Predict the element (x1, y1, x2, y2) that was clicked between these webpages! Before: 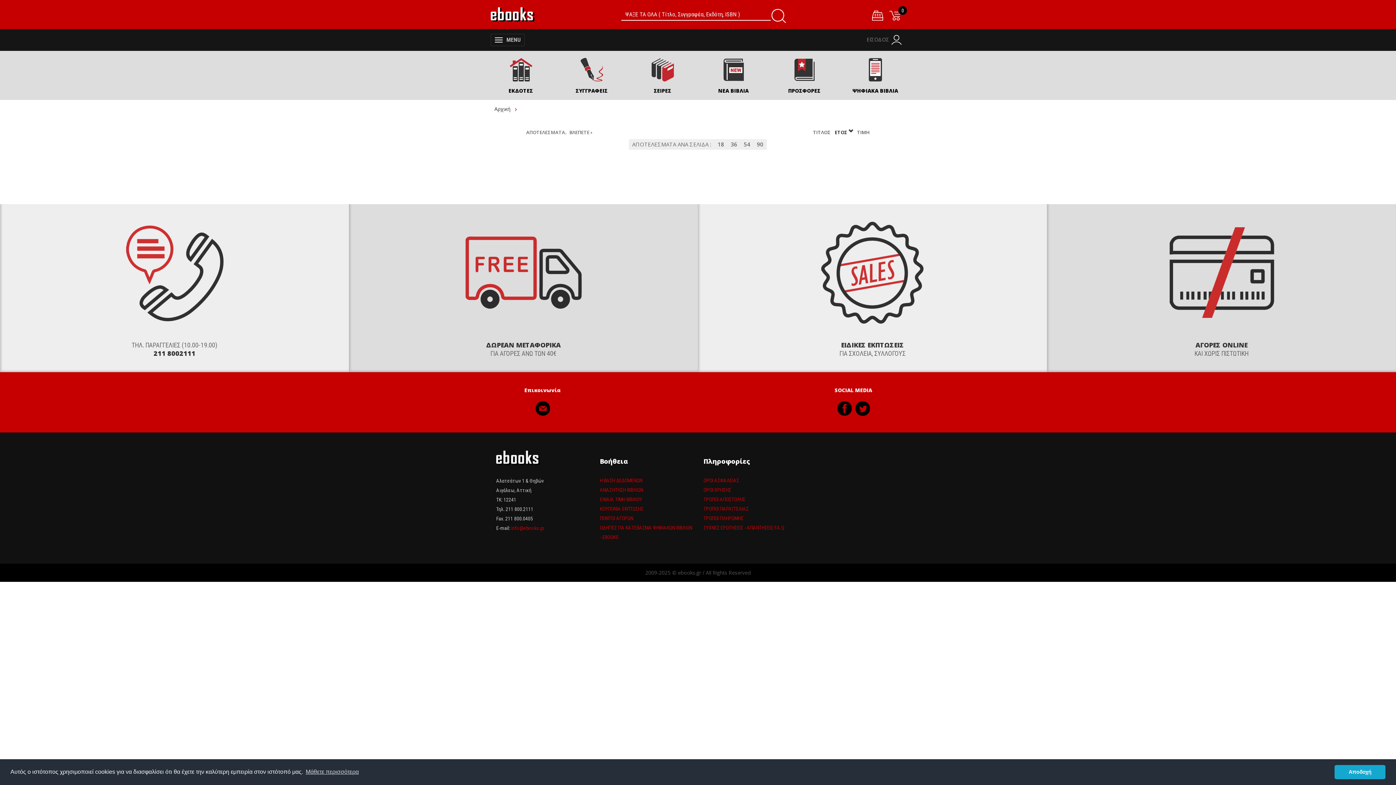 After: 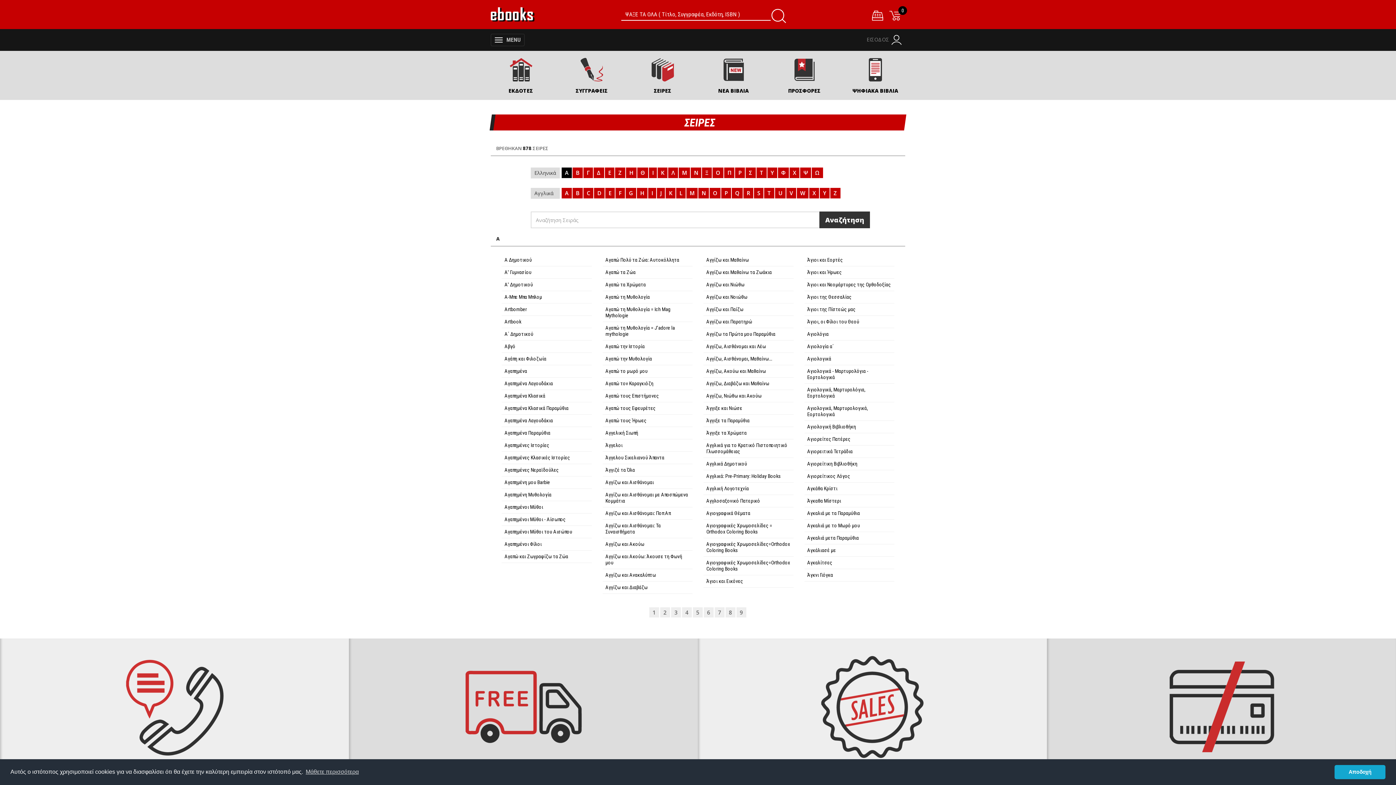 Action: bbox: (627, 50, 698, 100) label: ΣΕΙΡΕΣ